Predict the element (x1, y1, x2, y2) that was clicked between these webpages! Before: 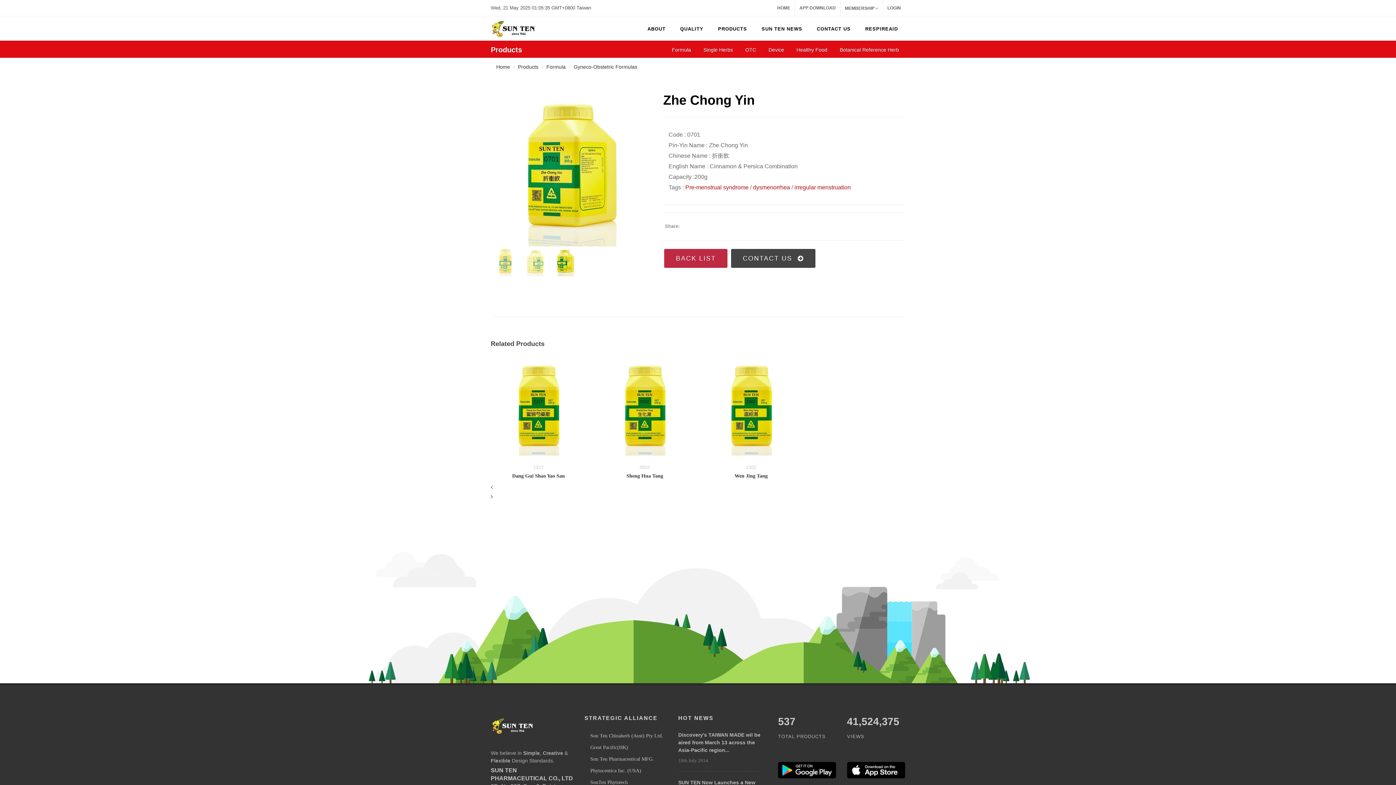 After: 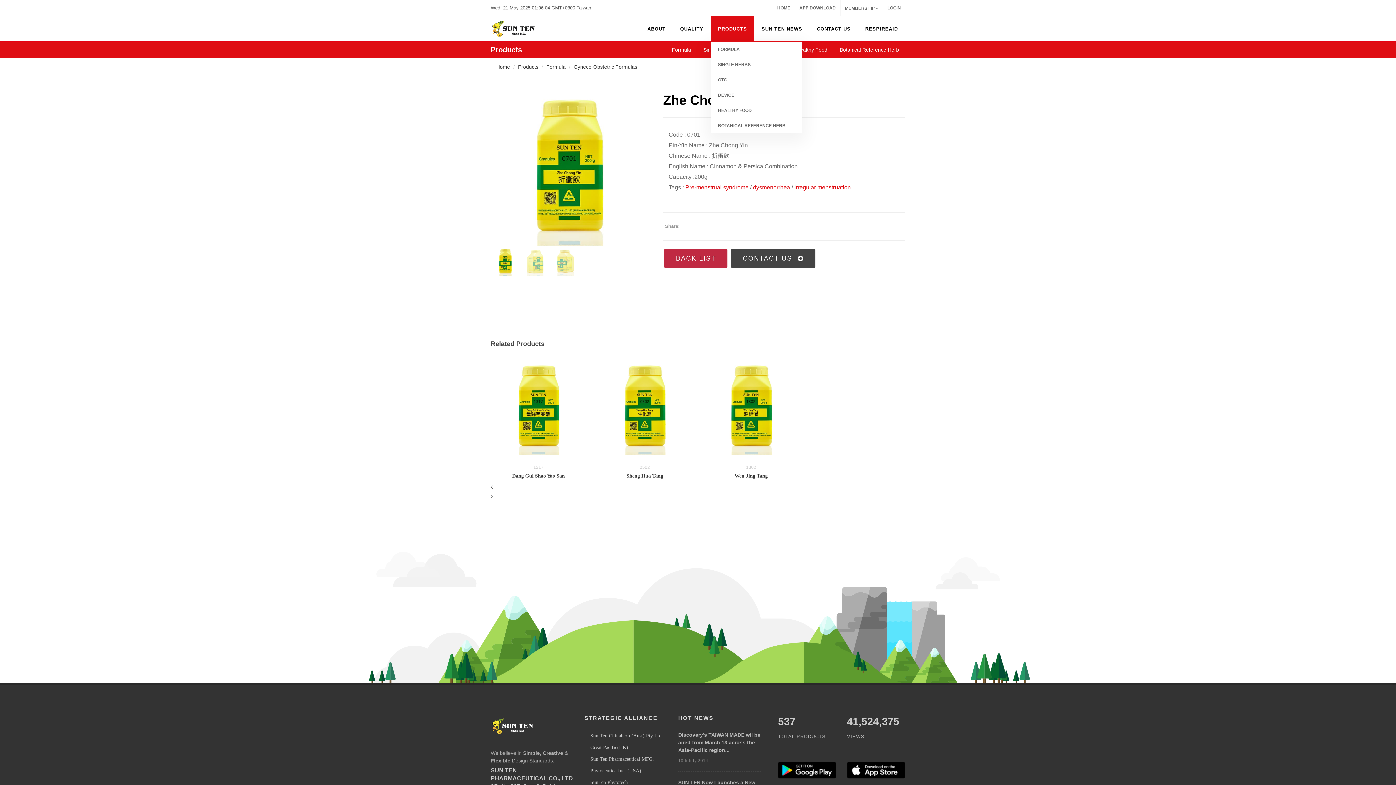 Action: bbox: (710, 16, 754, 41) label: PRODUCTS